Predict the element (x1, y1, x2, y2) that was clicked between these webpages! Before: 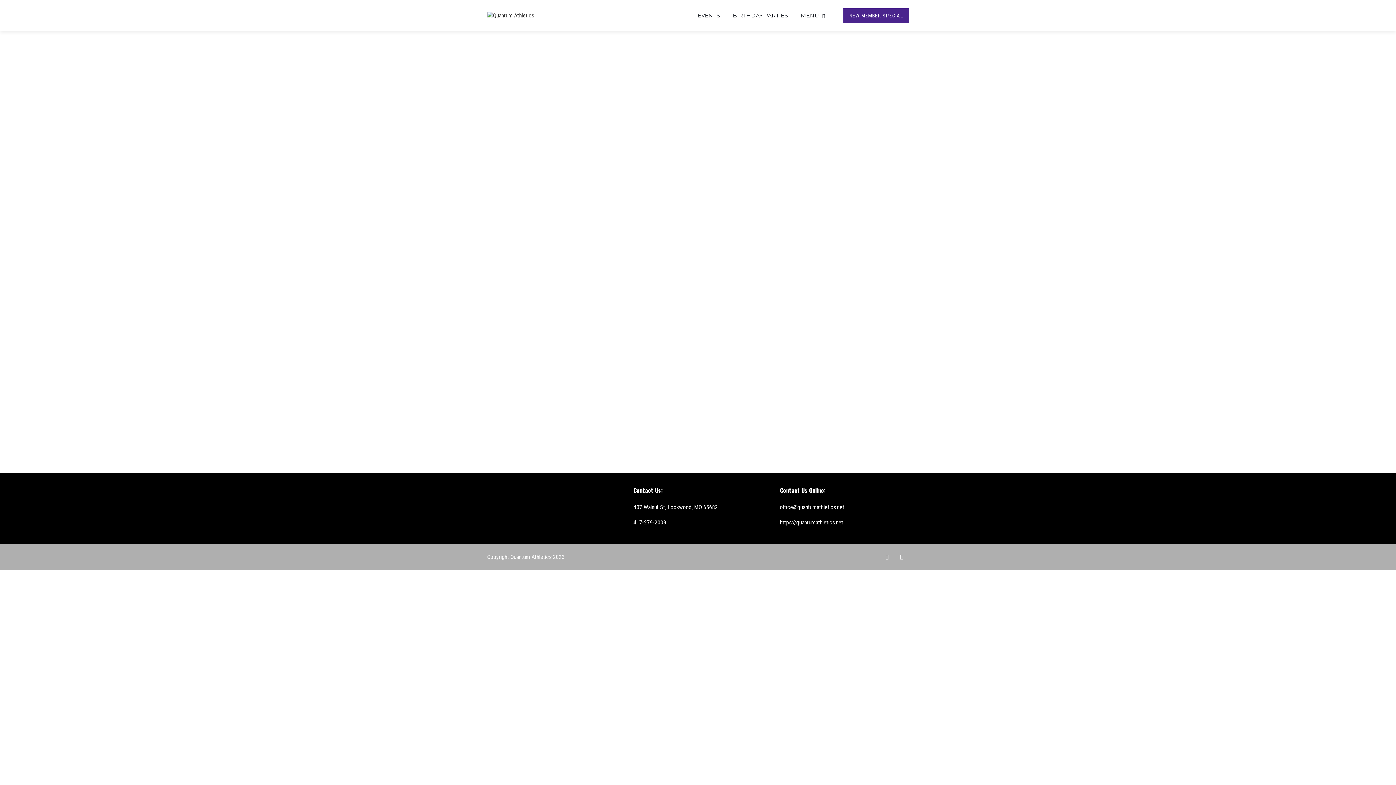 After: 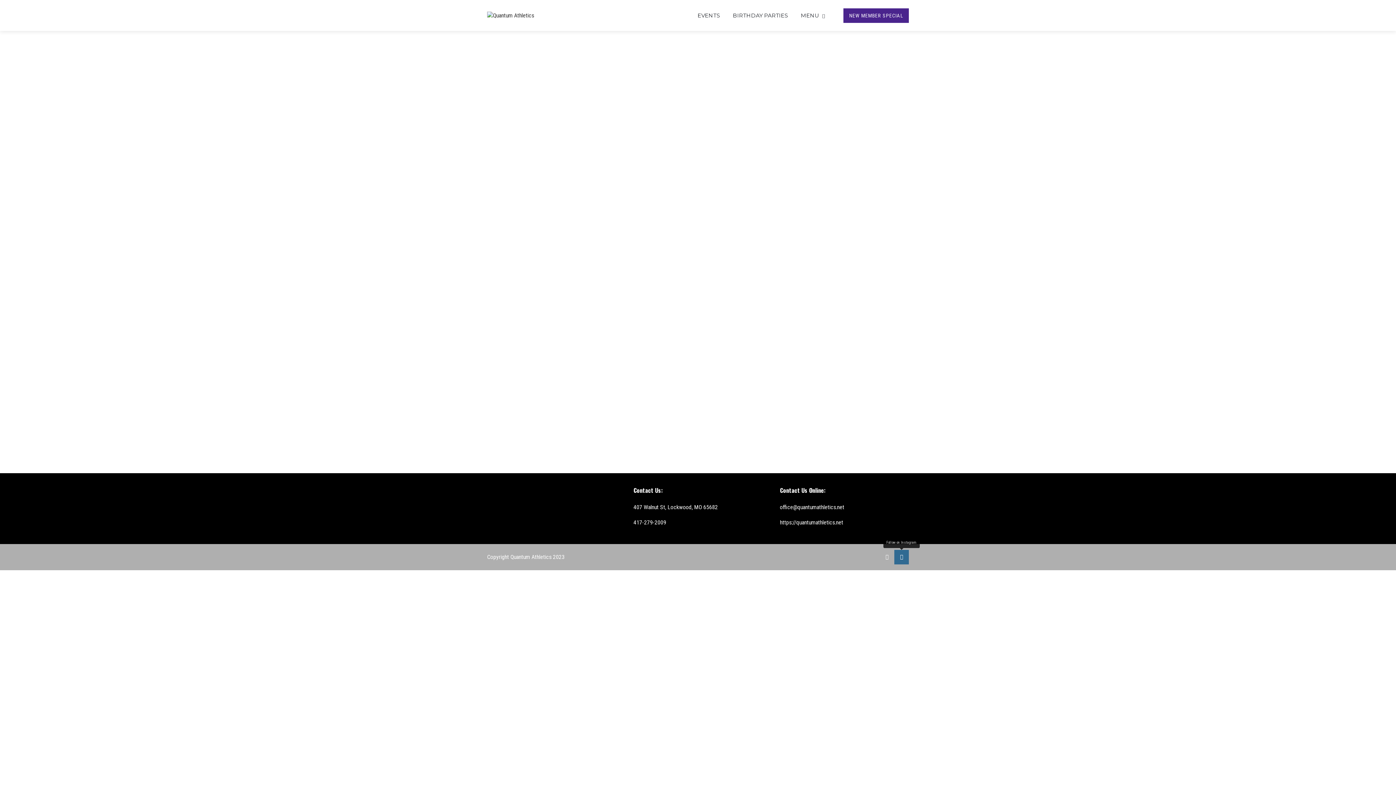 Action: bbox: (894, 550, 909, 564)